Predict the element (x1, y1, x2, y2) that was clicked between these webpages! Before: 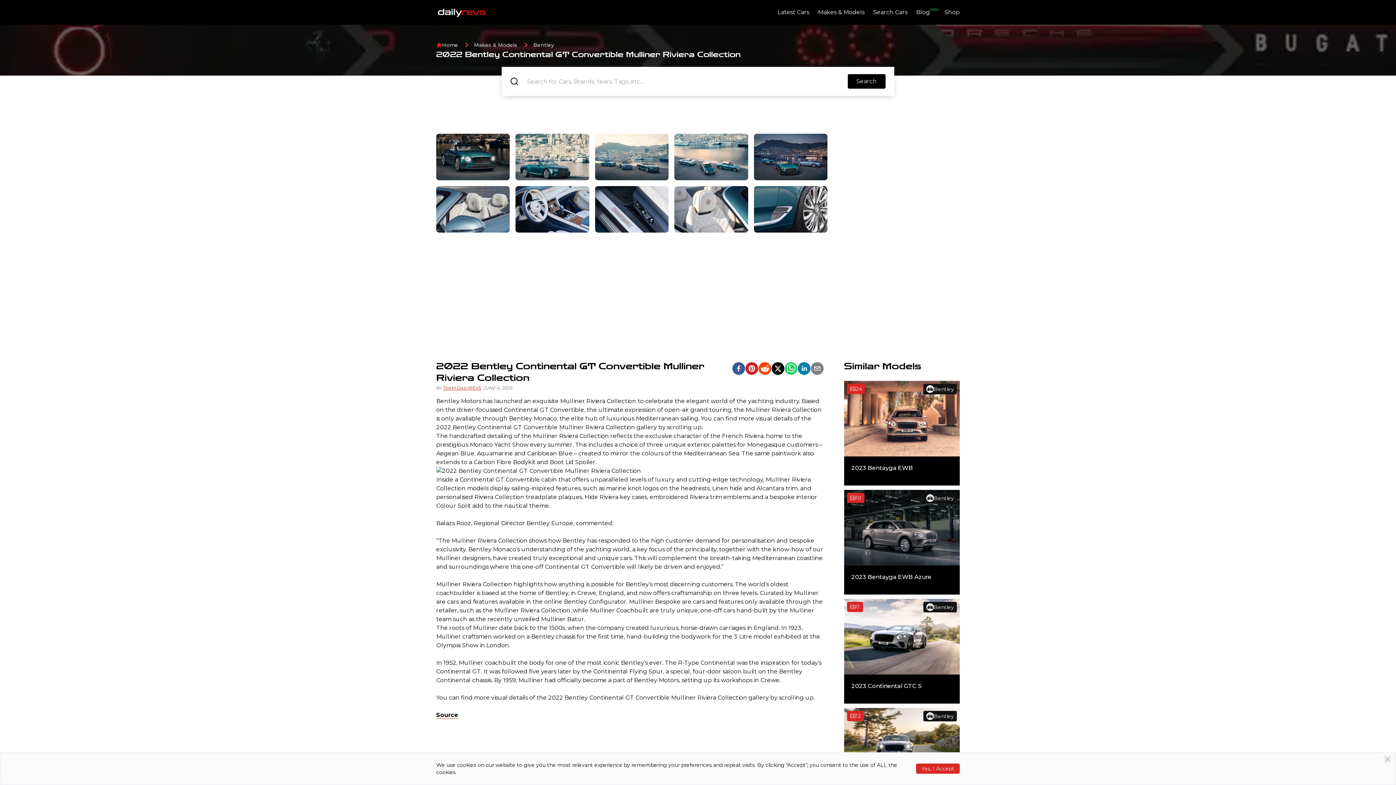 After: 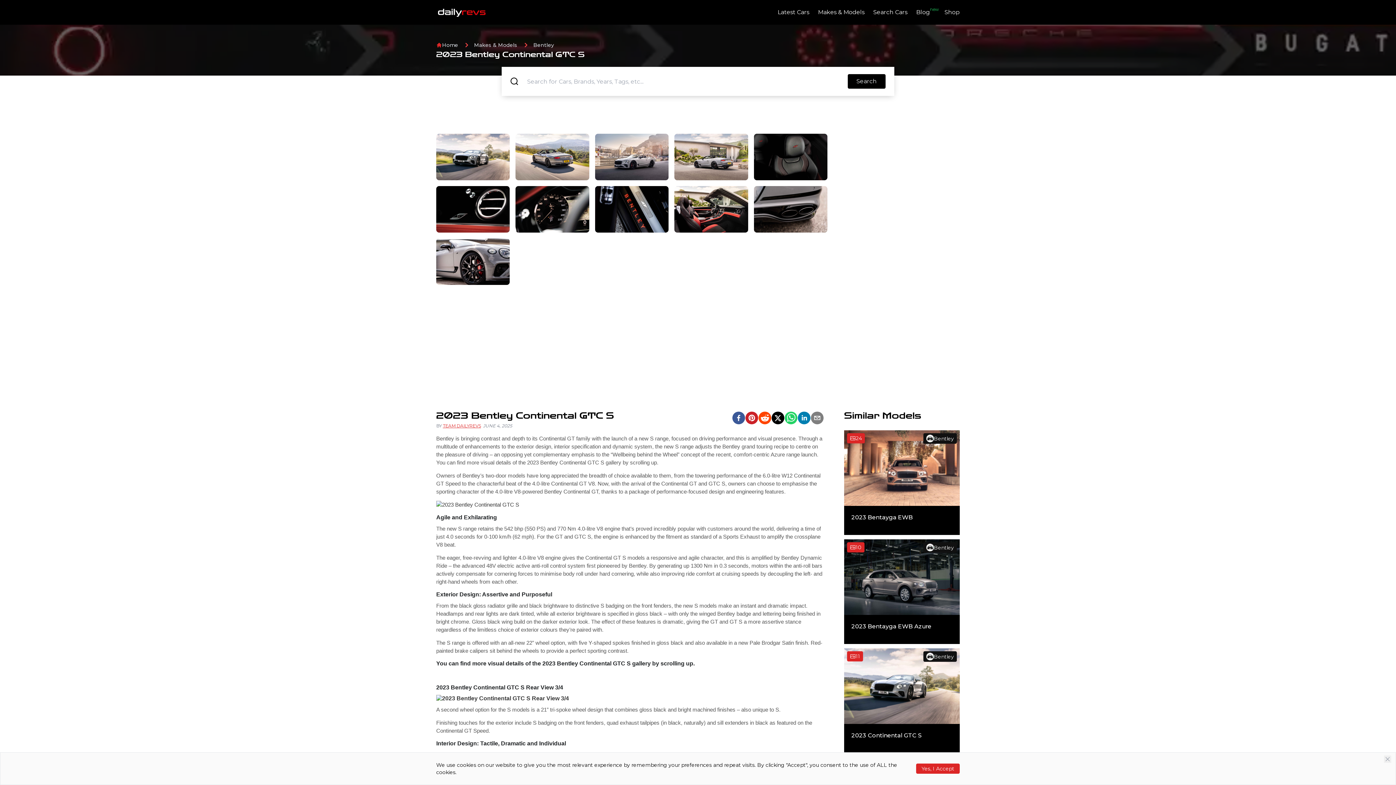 Action: bbox: (844, 491, 960, 596) label: 11

Bentley

2023 Continental GTC S